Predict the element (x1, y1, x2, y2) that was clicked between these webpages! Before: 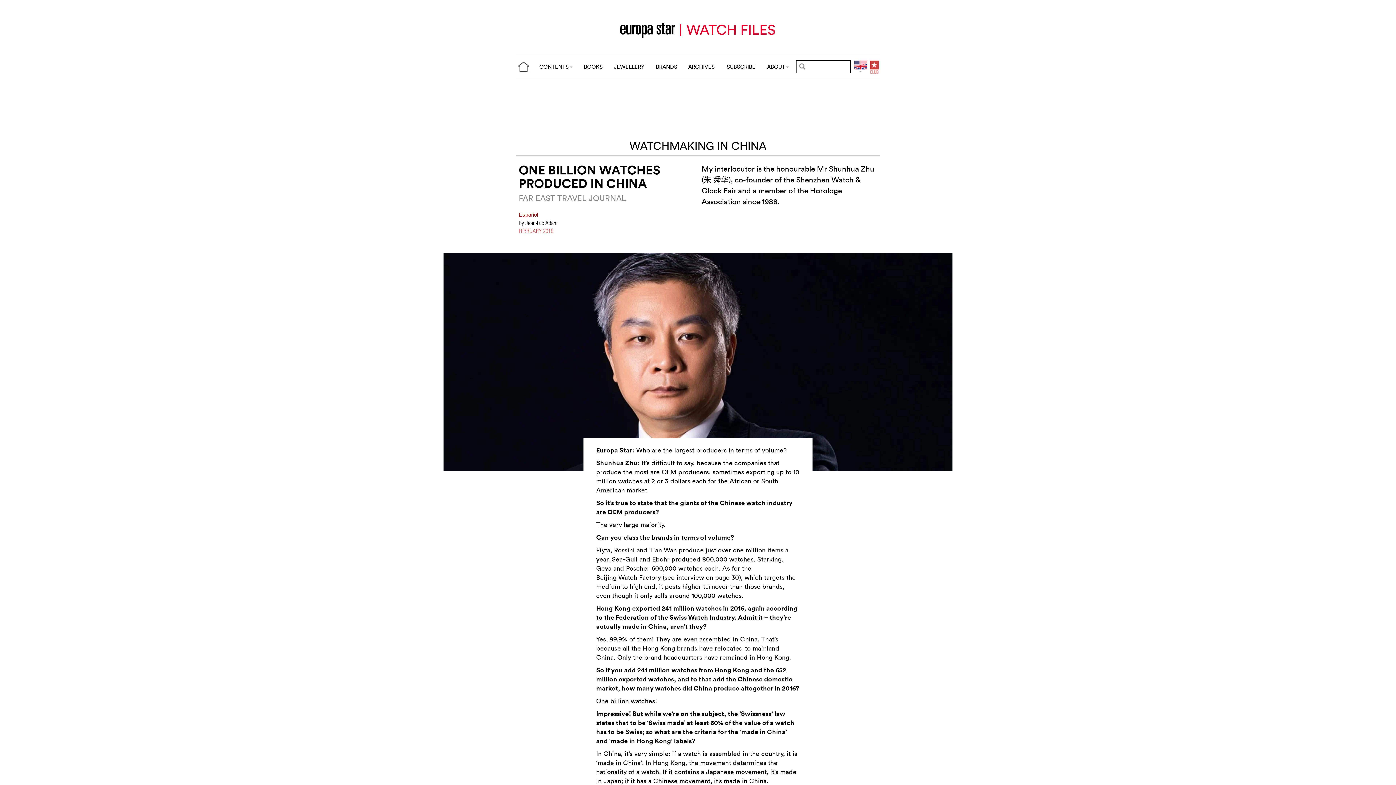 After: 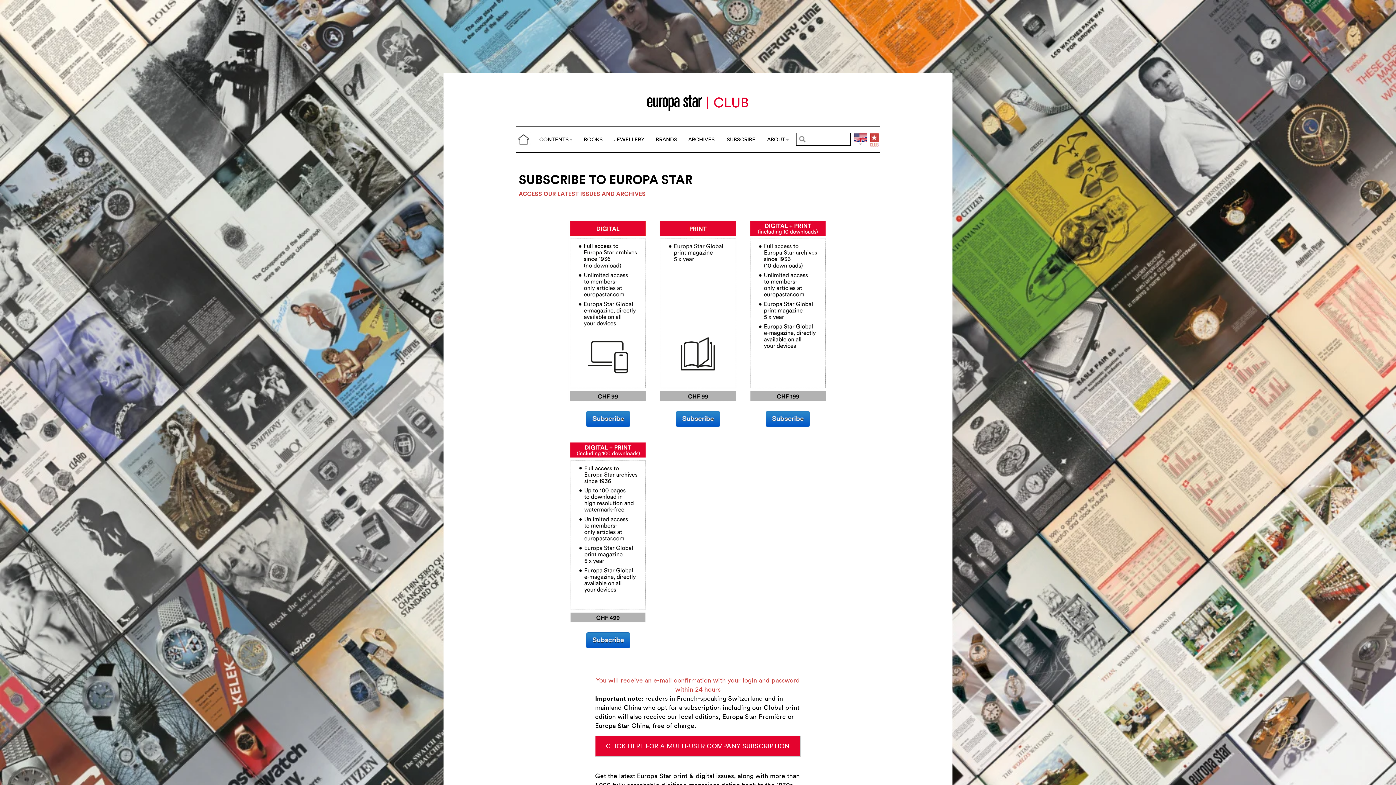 Action: bbox: (720, 61, 761, 72) label: SUBSCRIBE